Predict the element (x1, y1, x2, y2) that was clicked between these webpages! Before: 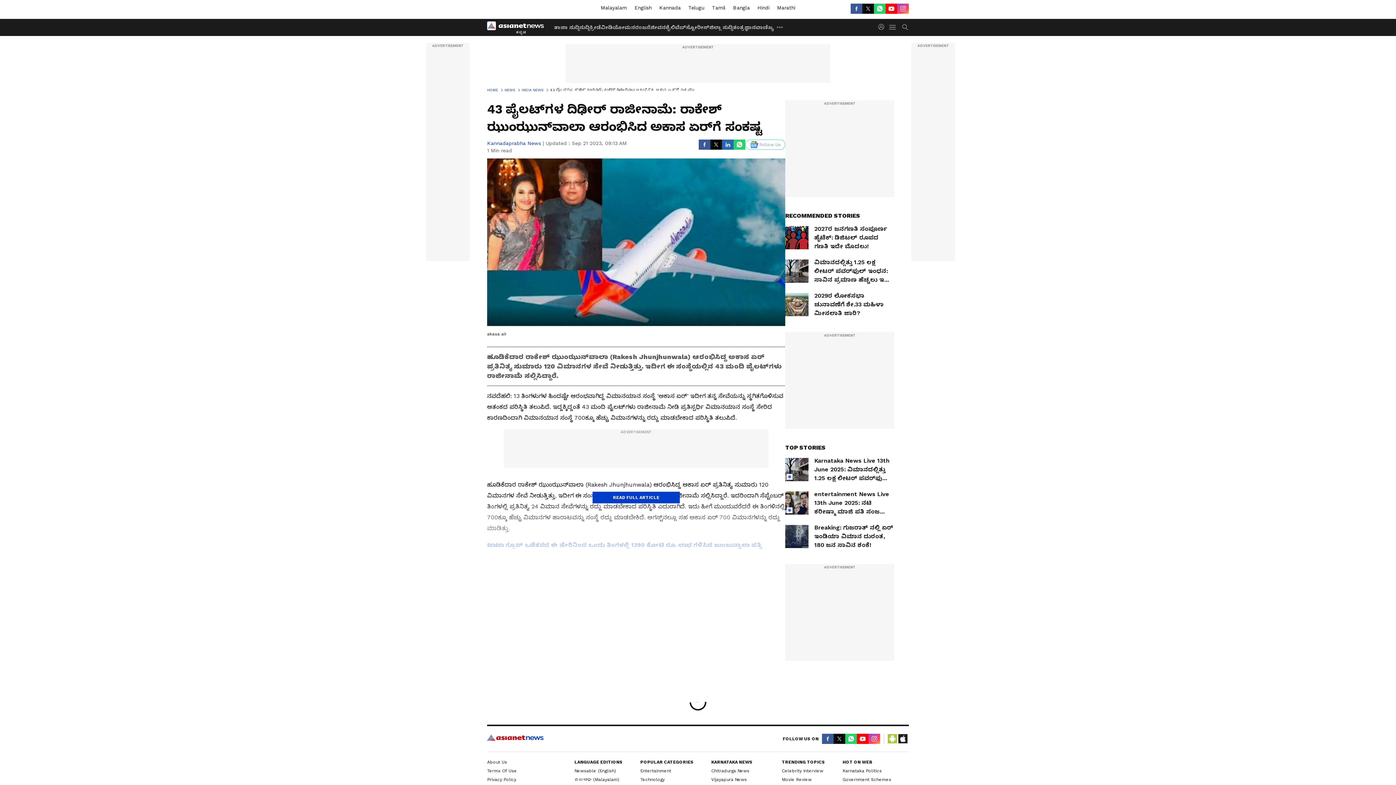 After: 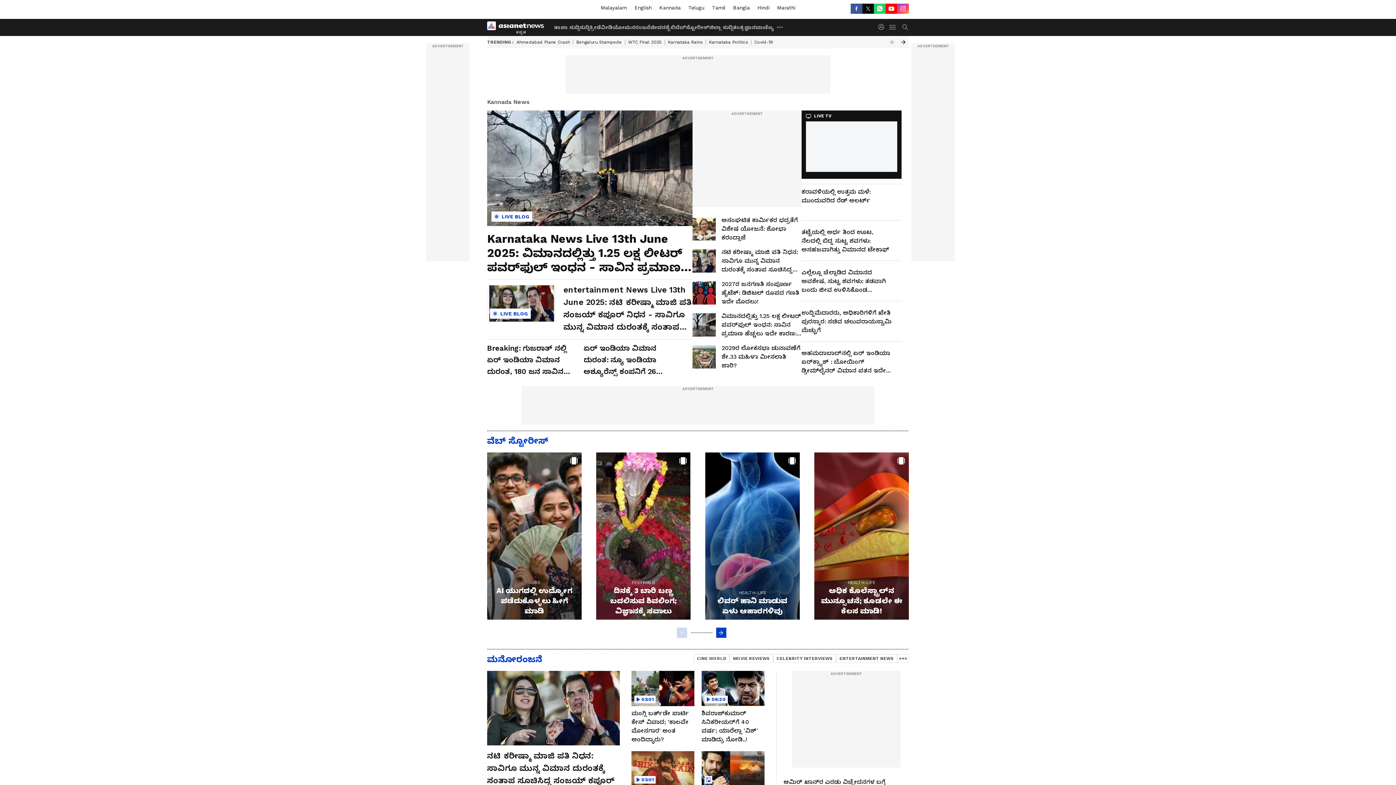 Action: label: HOME bbox: (487, 87, 504, 93)